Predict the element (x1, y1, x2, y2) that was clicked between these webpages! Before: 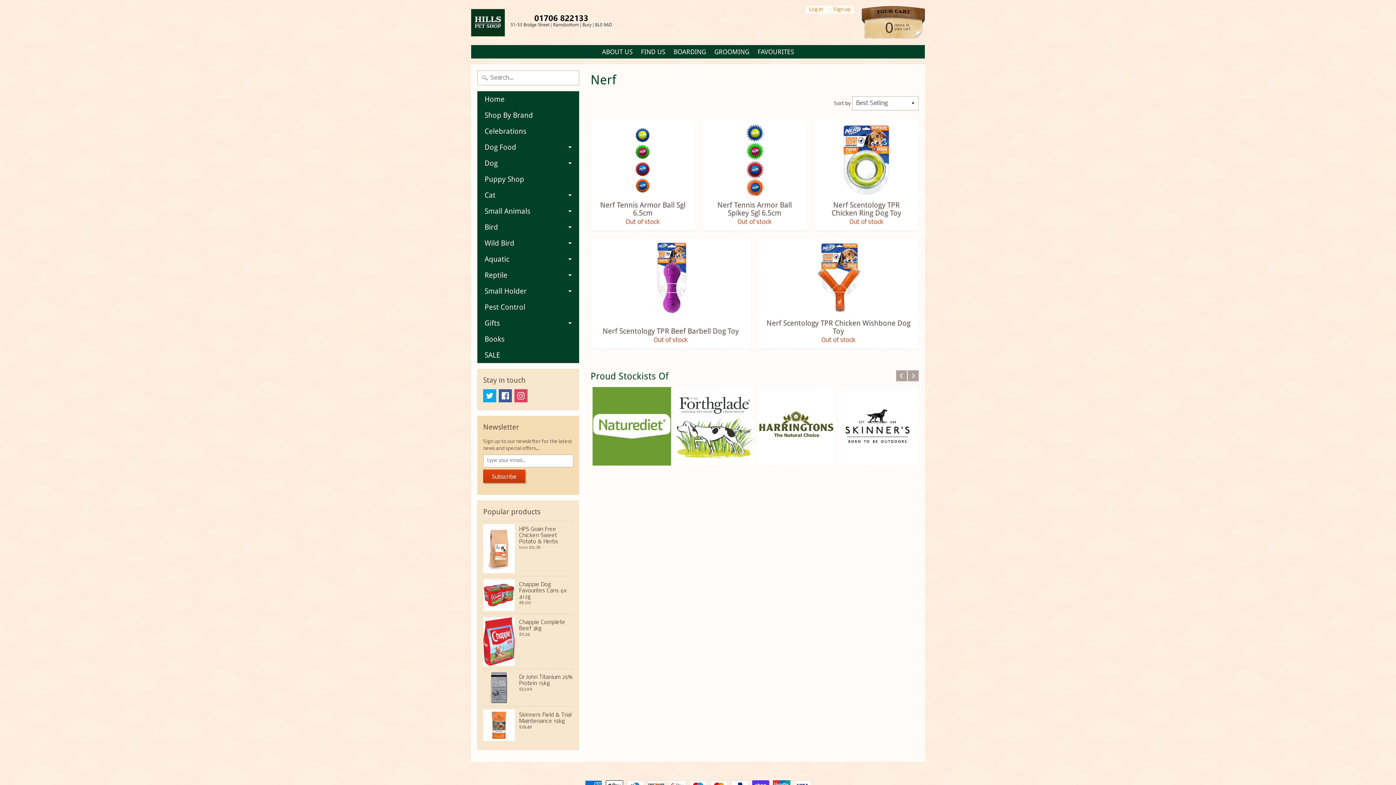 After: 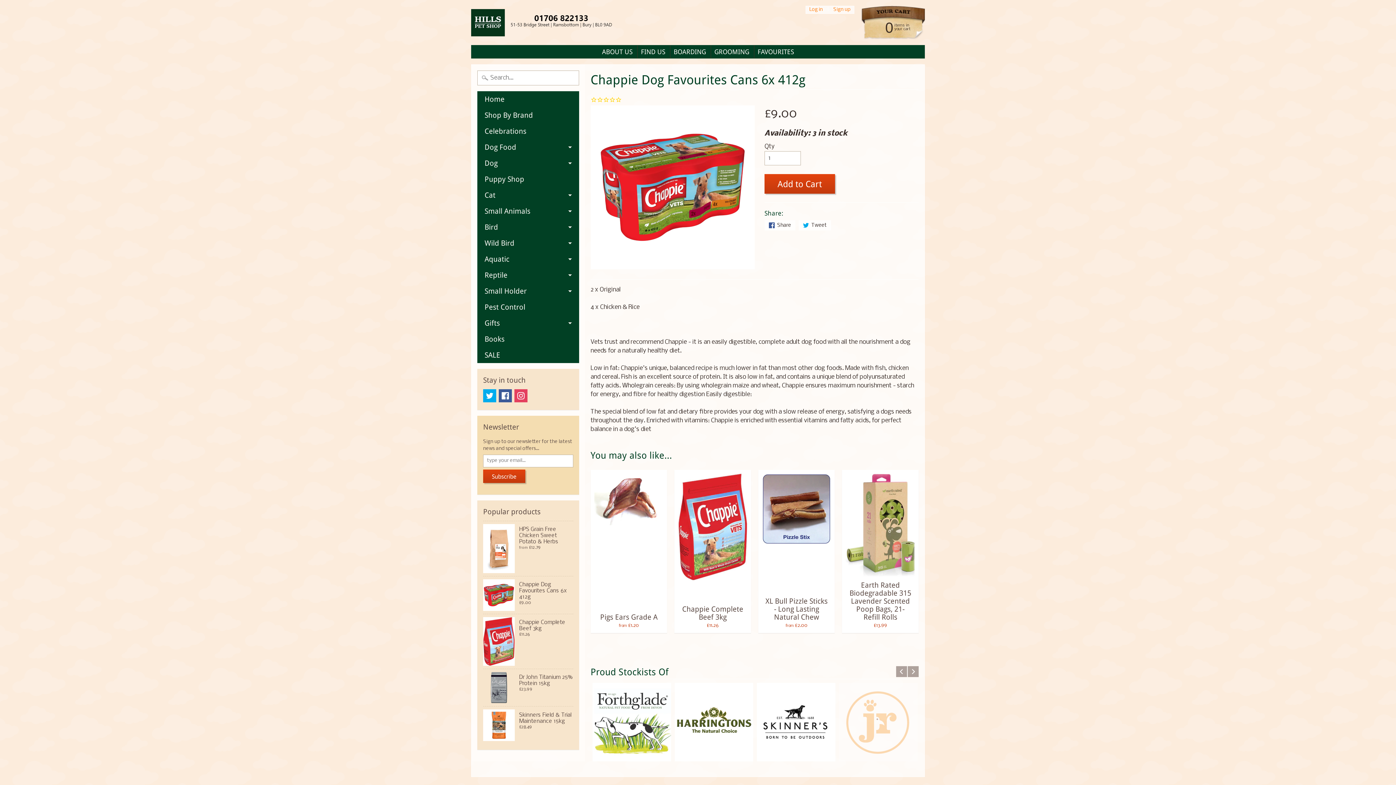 Action: label: Chappie Dog Favourites Cans 6x 412g
£9.00 bbox: (483, 576, 573, 614)